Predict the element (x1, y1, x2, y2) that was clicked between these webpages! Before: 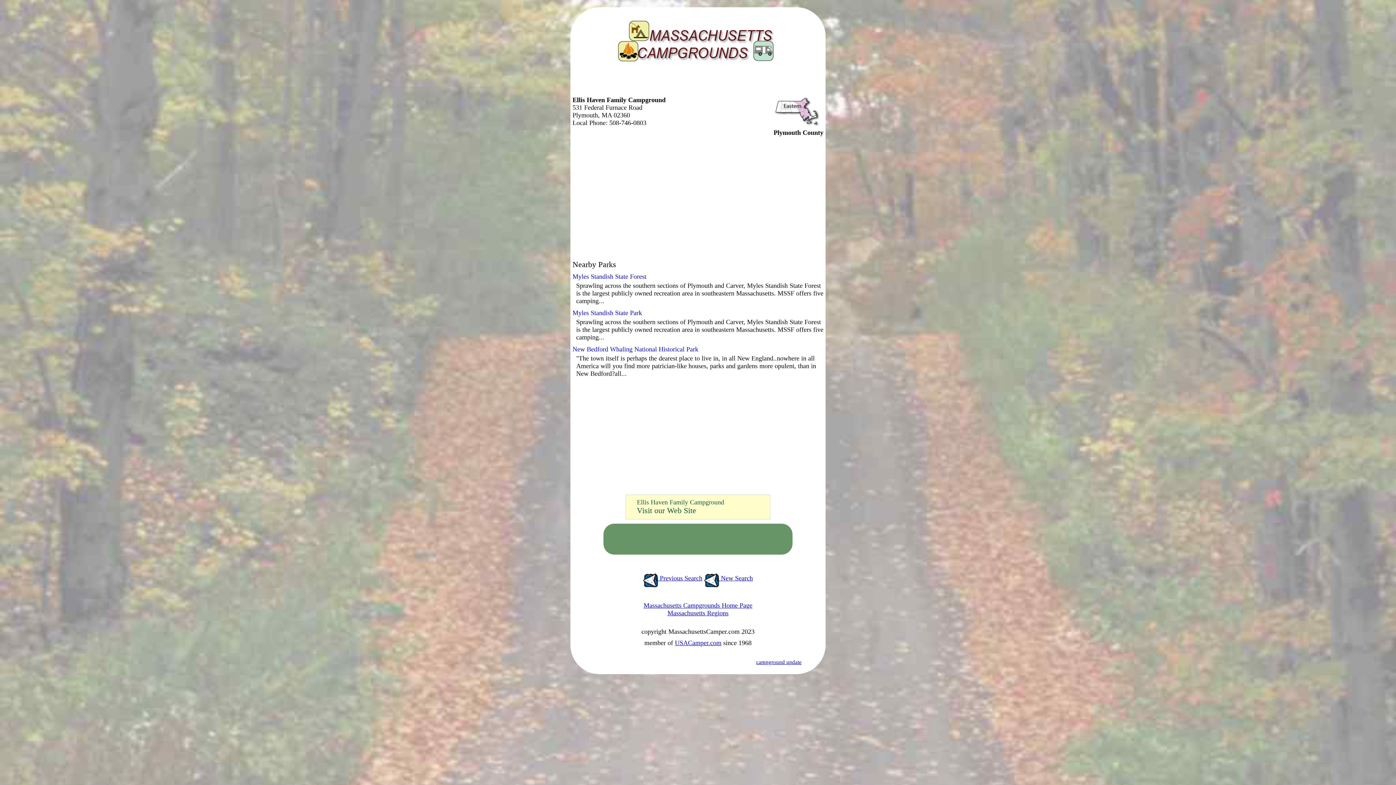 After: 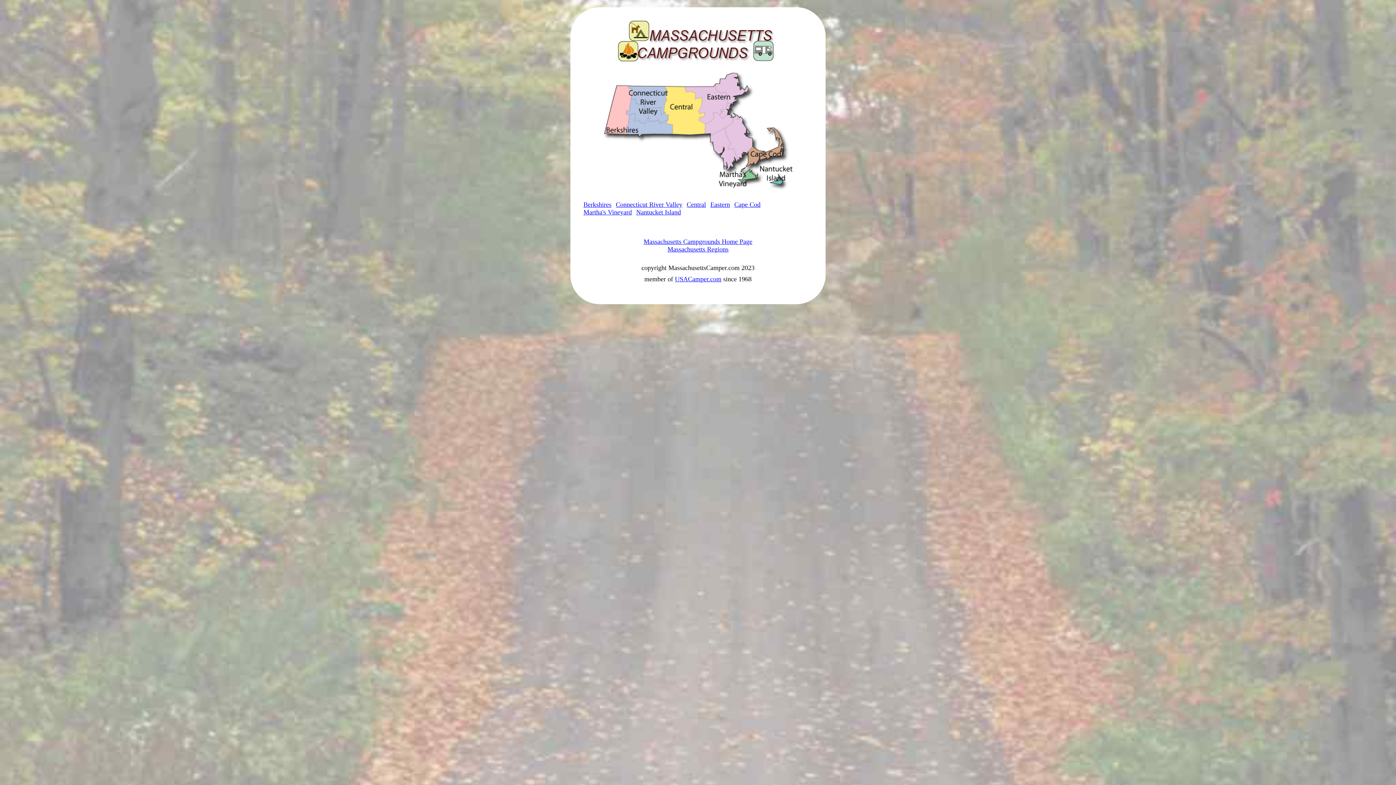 Action: label: Massachusetts Campgrounds Home Page bbox: (643, 602, 752, 609)